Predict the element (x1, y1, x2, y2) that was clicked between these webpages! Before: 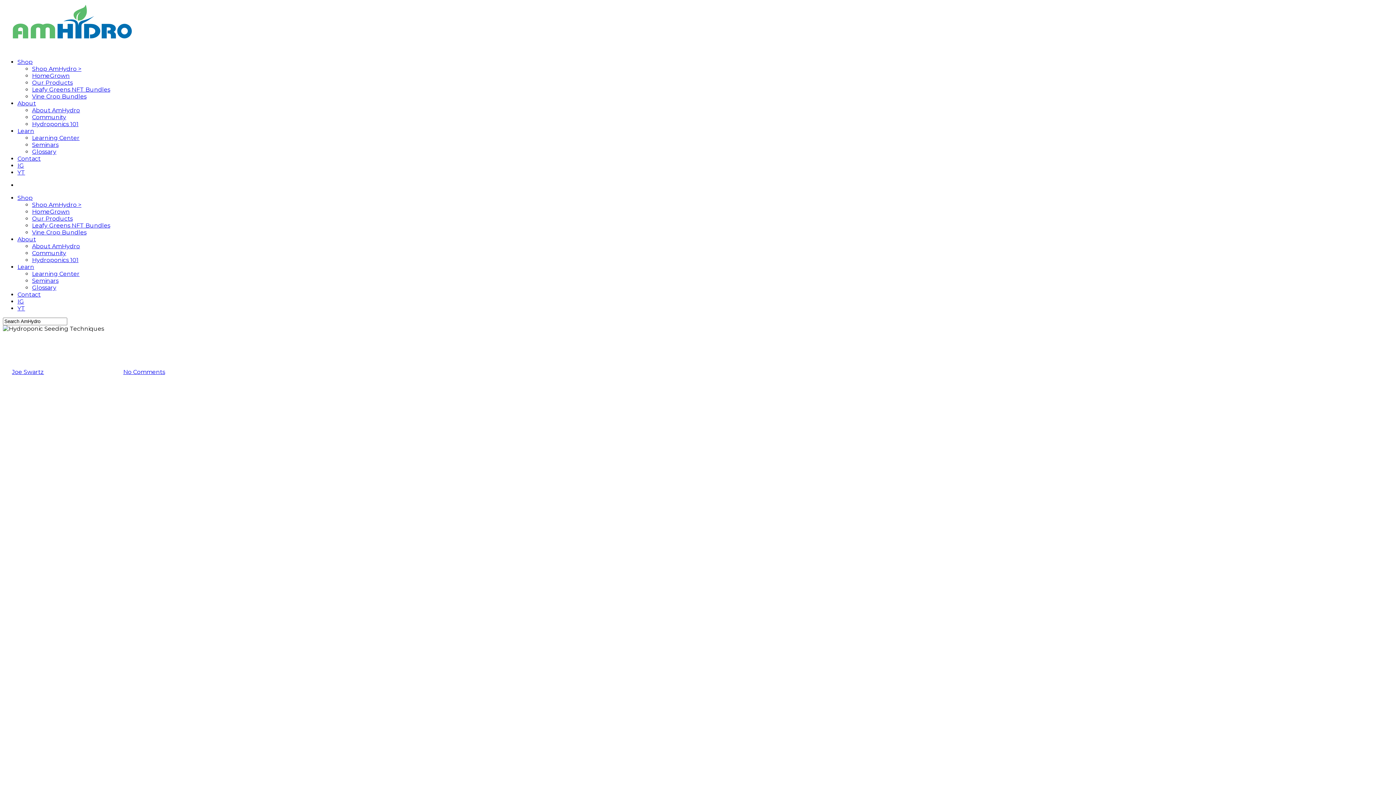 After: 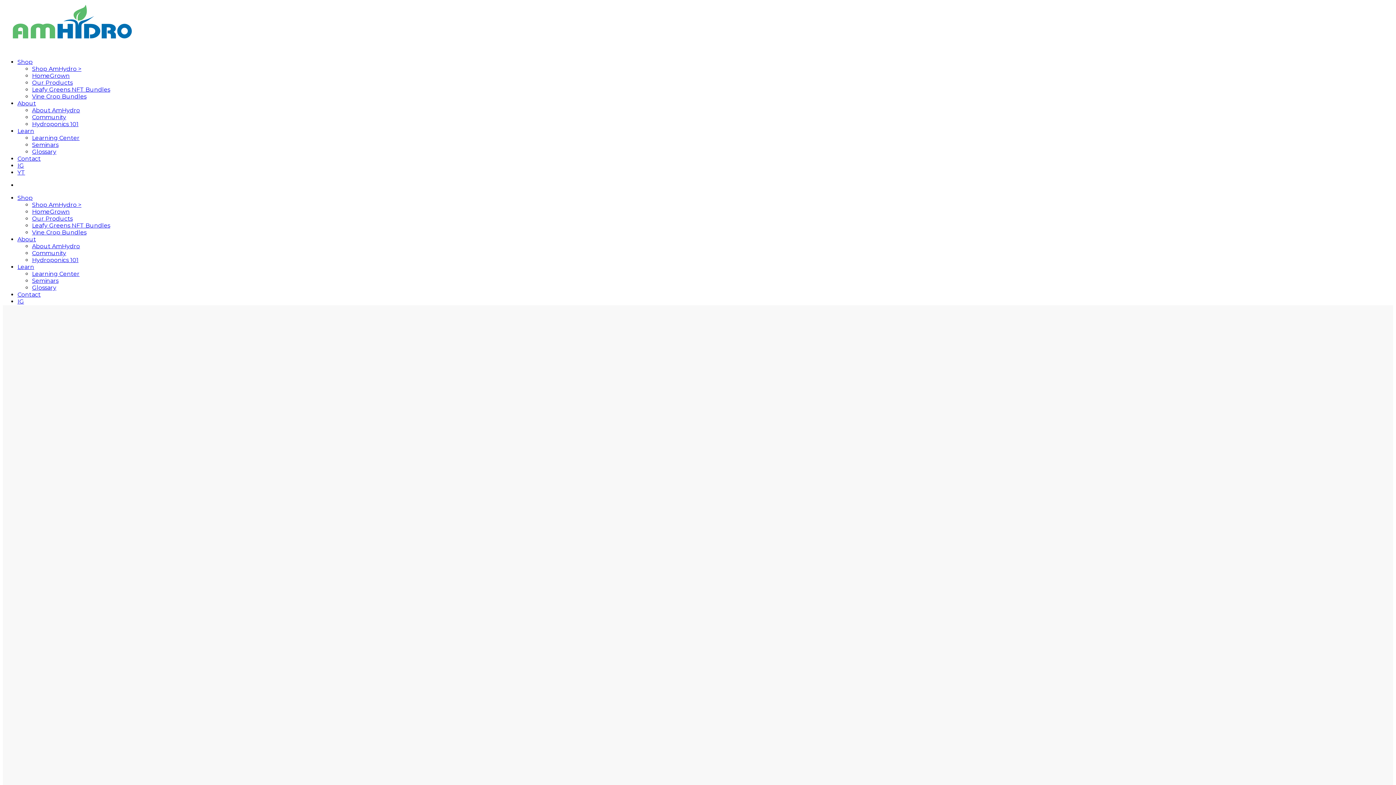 Action: label: Community bbox: (32, 249, 66, 256)